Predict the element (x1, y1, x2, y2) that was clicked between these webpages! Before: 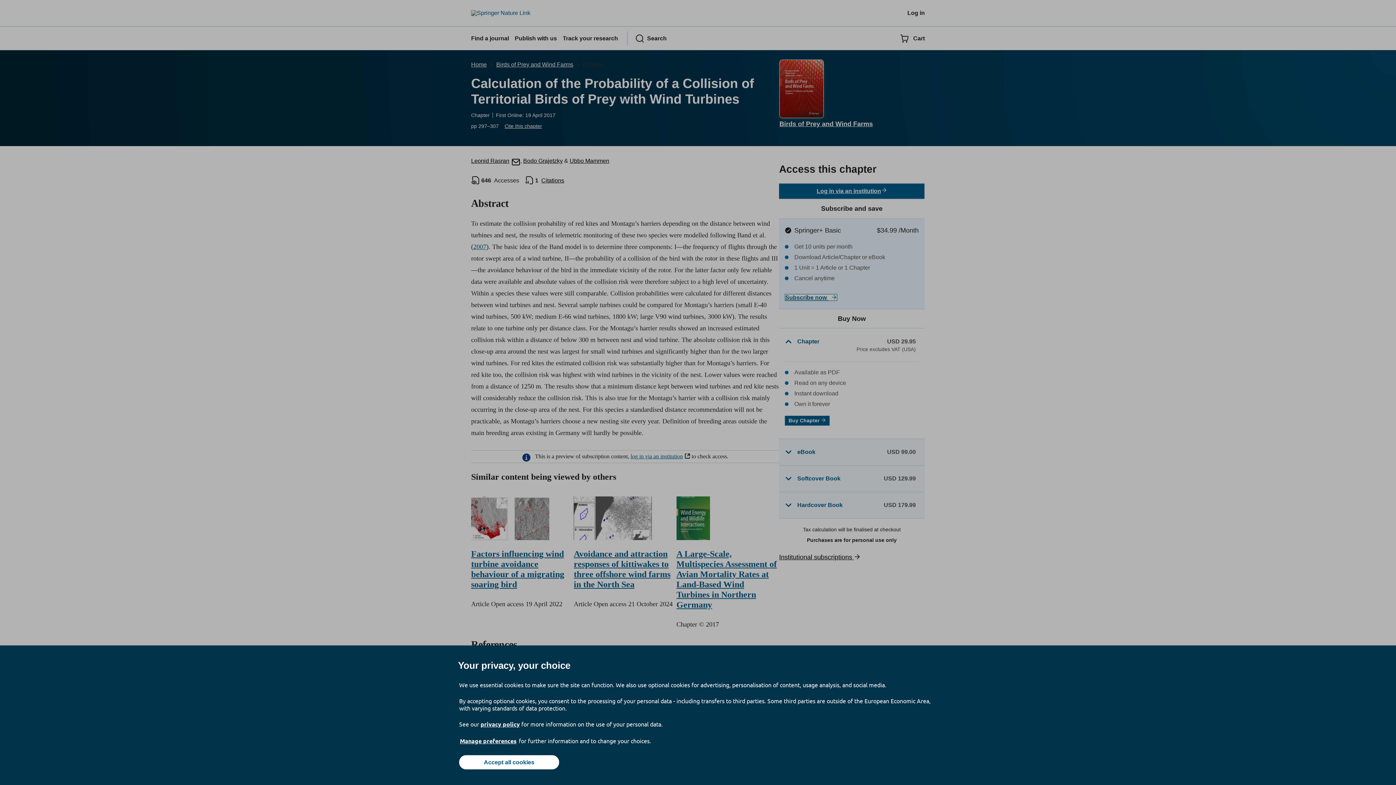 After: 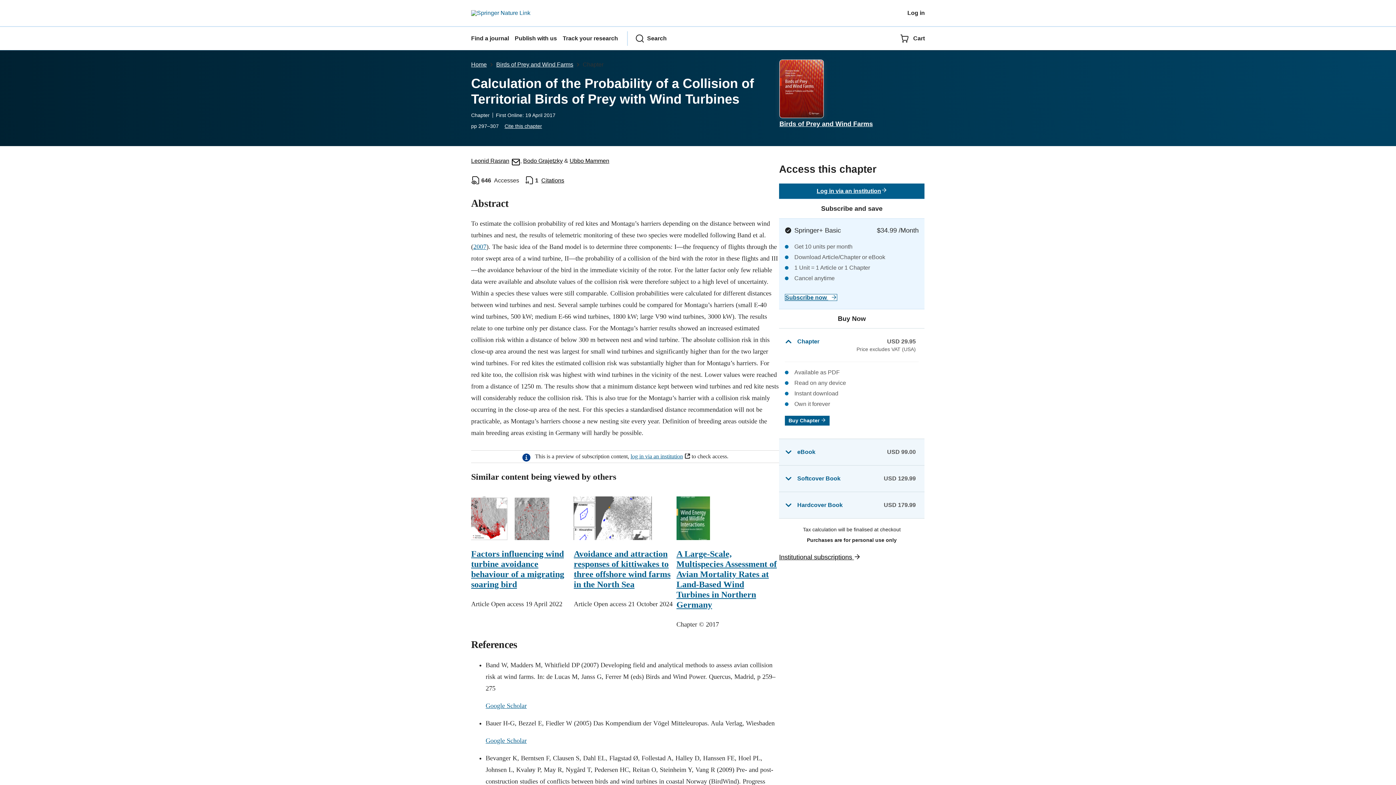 Action: label: Accept all cookies bbox: (459, 755, 559, 769)